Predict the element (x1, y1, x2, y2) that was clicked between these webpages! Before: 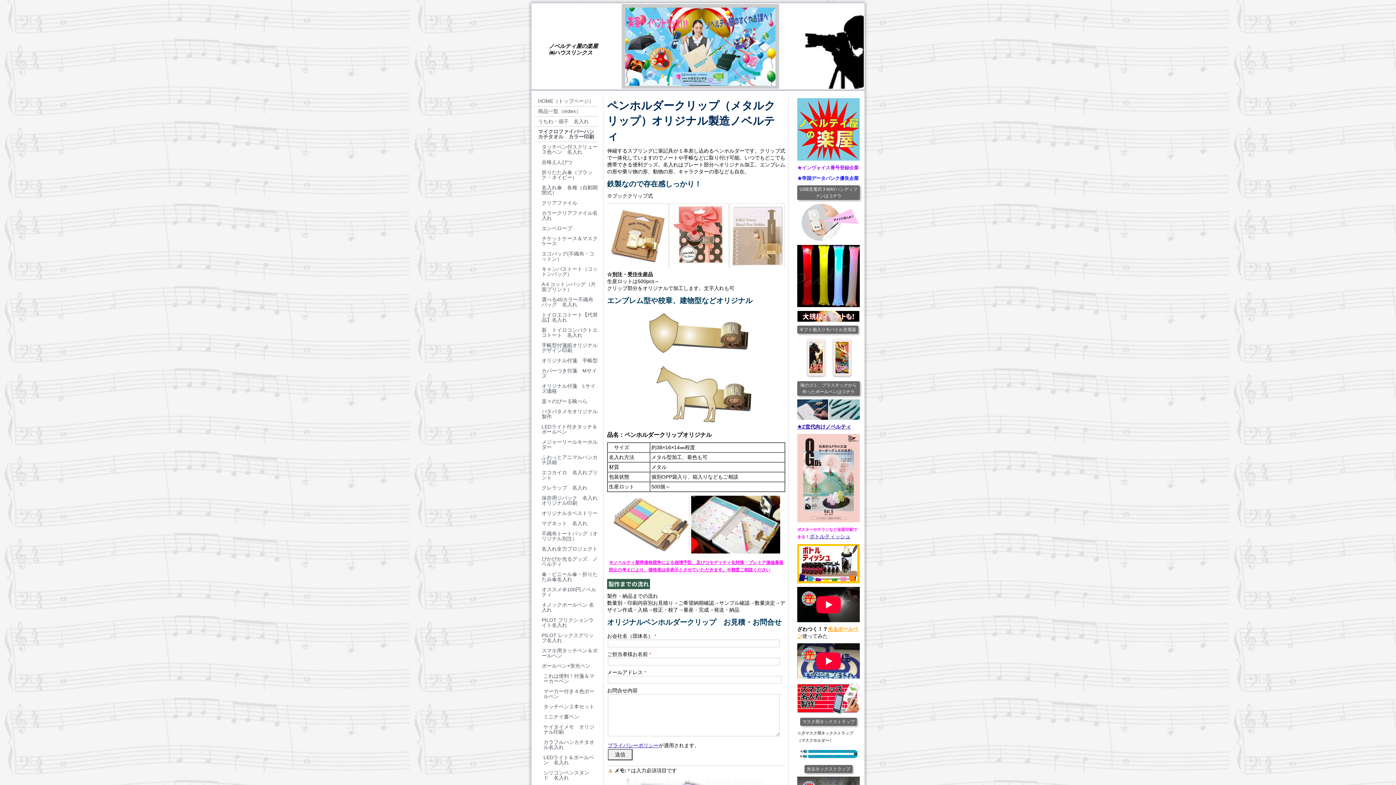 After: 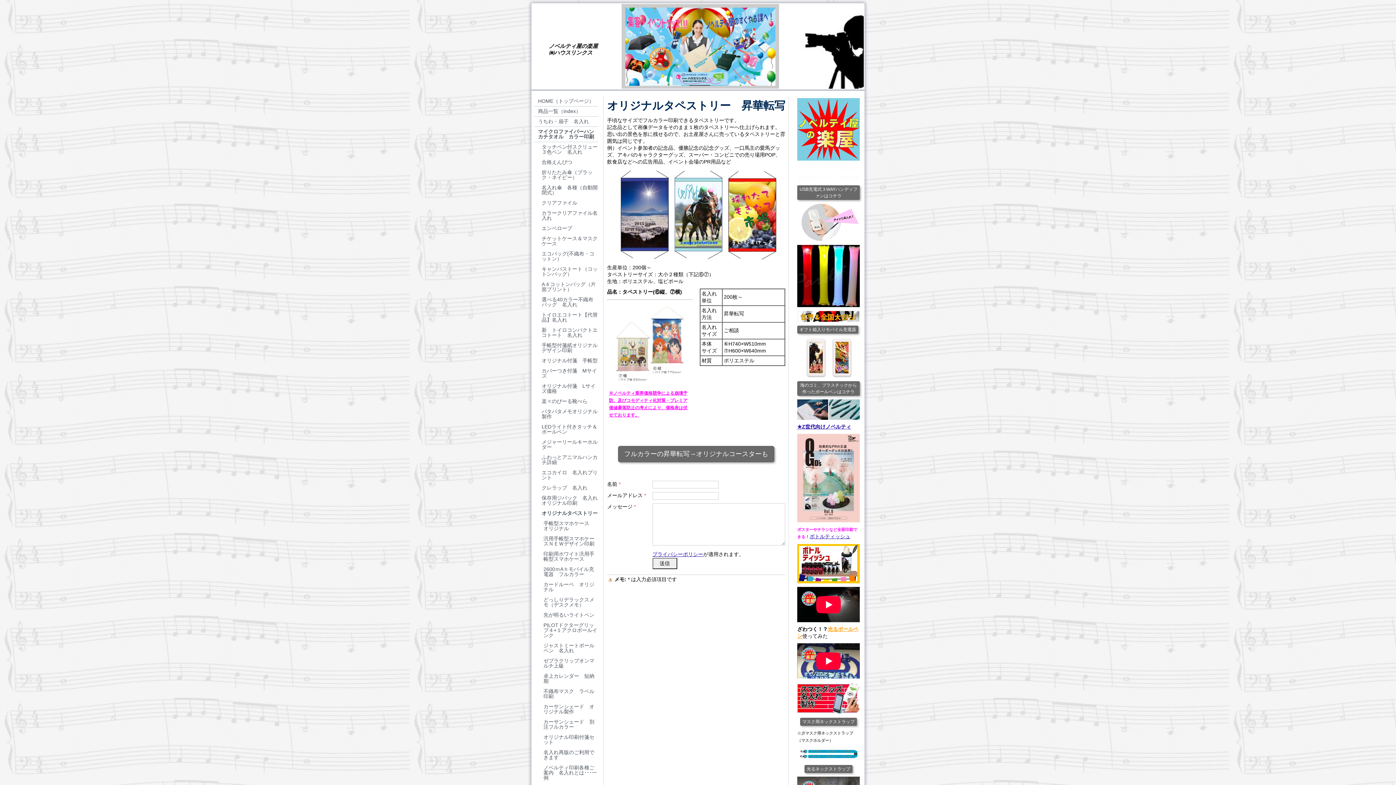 Action: label: オリジナルタペストリー bbox: (534, 508, 598, 518)